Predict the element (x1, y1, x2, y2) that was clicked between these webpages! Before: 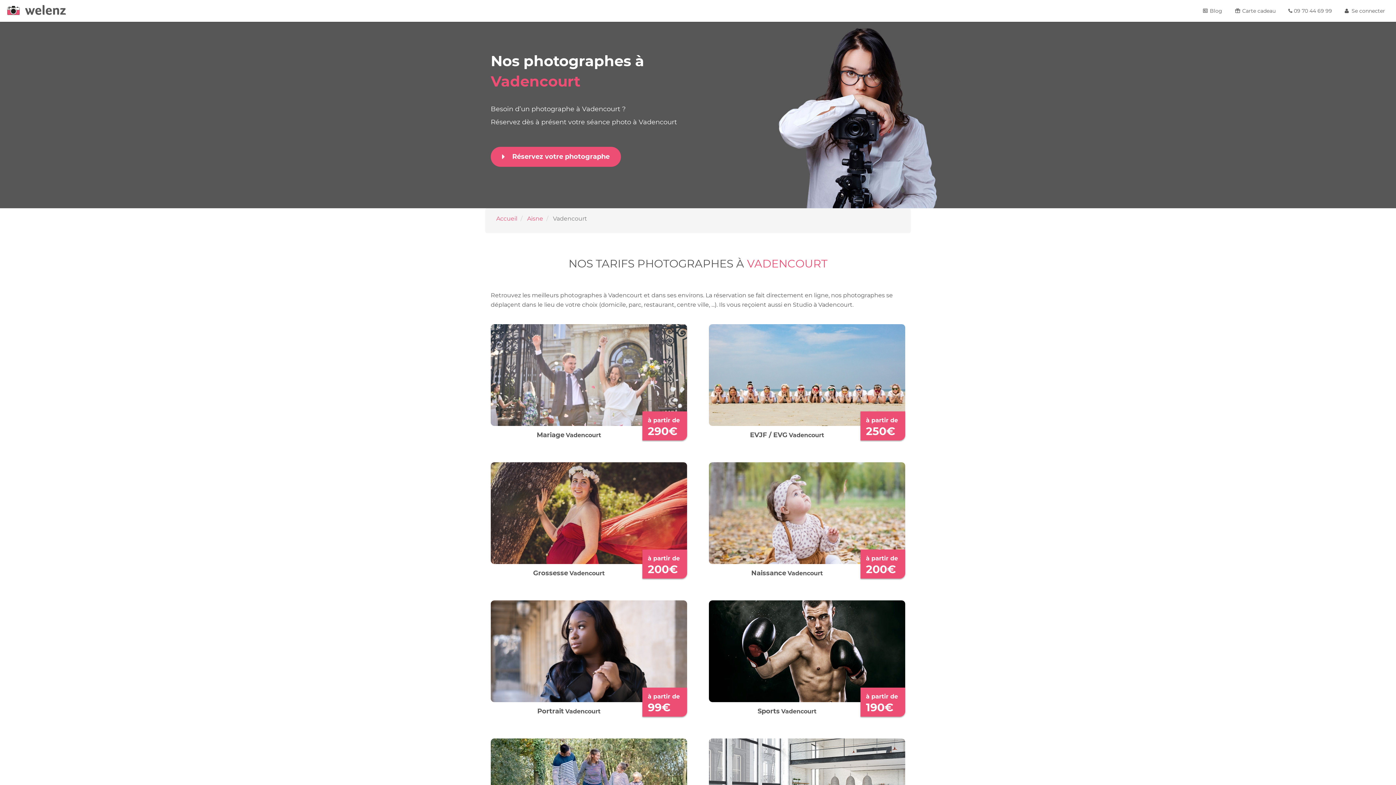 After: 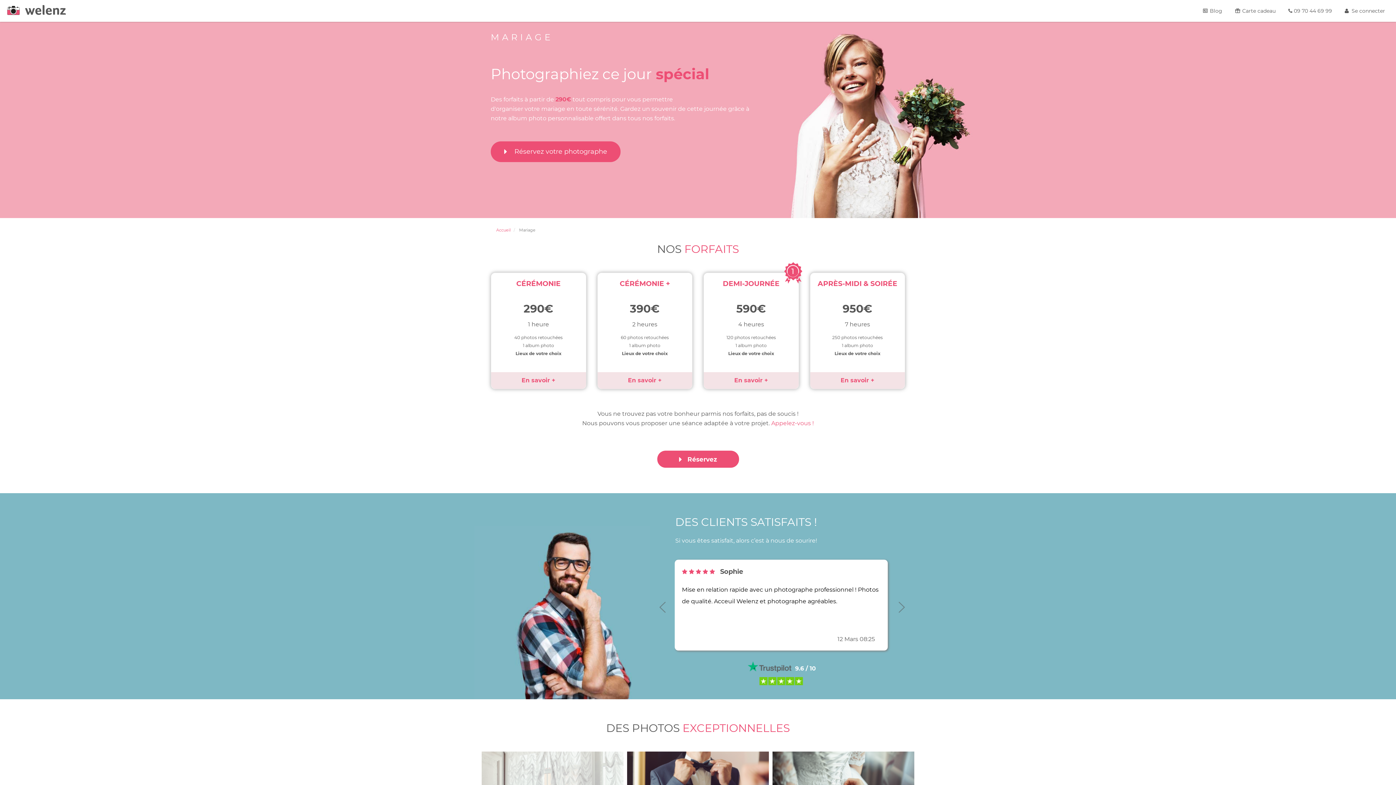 Action: label: à partir de
290€
Mariage Vadencourt bbox: (490, 324, 687, 462)